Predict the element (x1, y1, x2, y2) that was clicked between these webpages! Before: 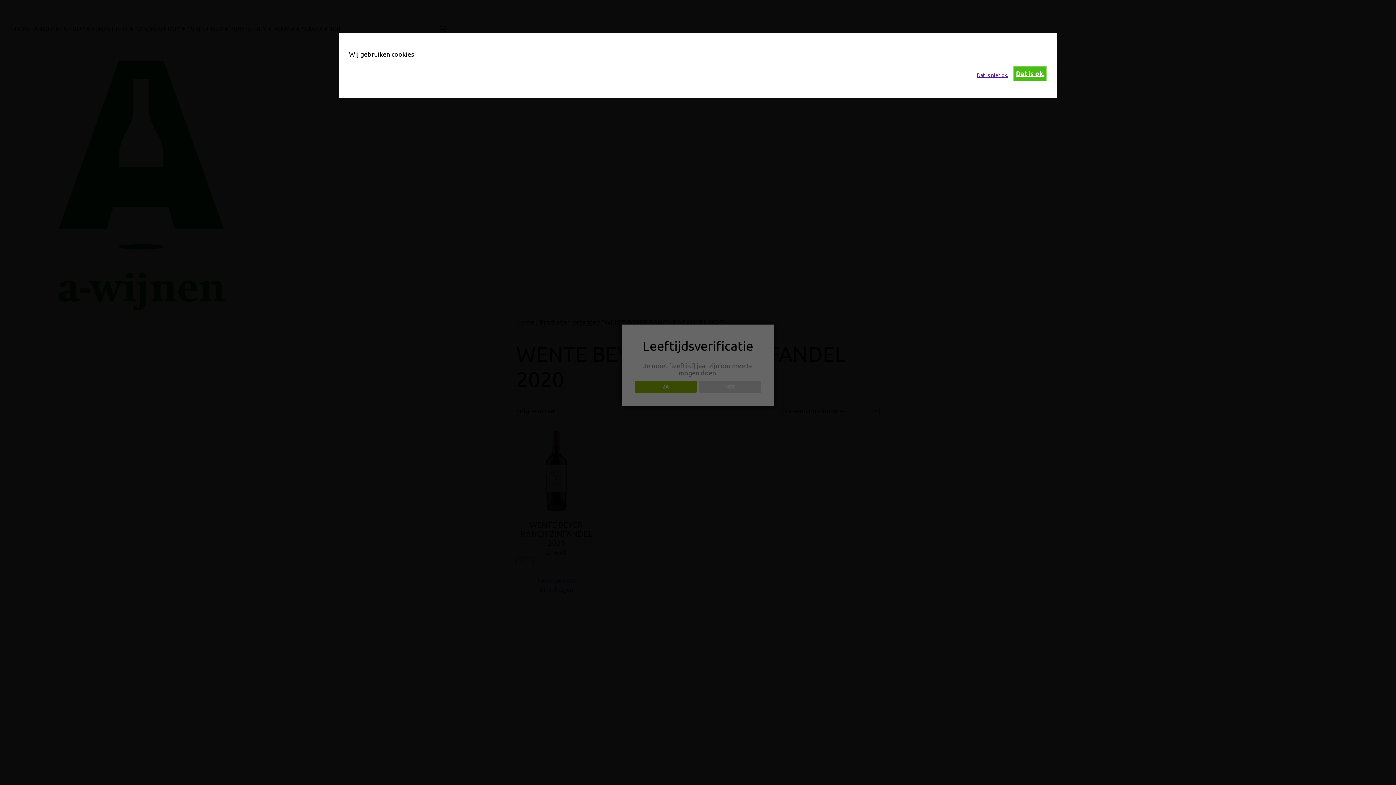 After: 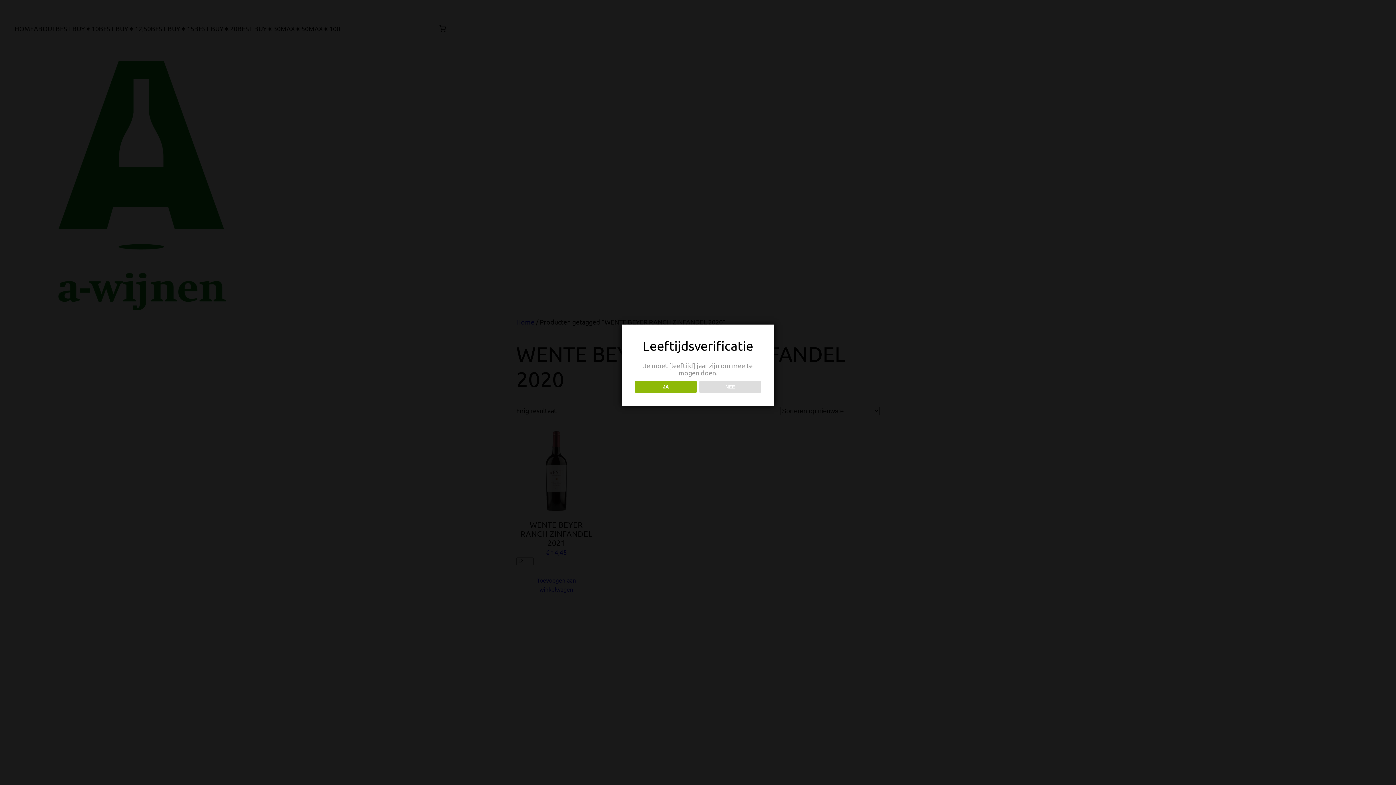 Action: bbox: (1013, 65, 1047, 81) label: Dat is ok.